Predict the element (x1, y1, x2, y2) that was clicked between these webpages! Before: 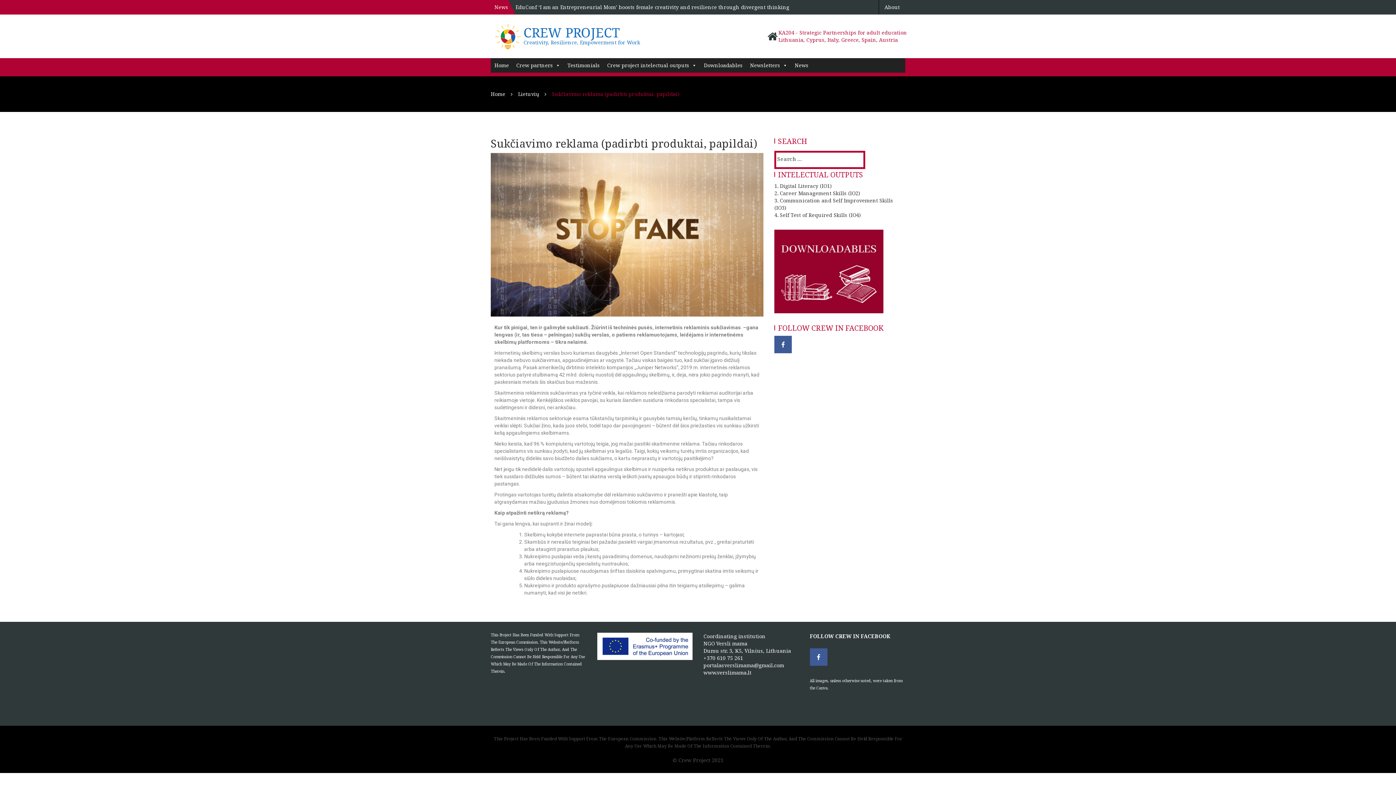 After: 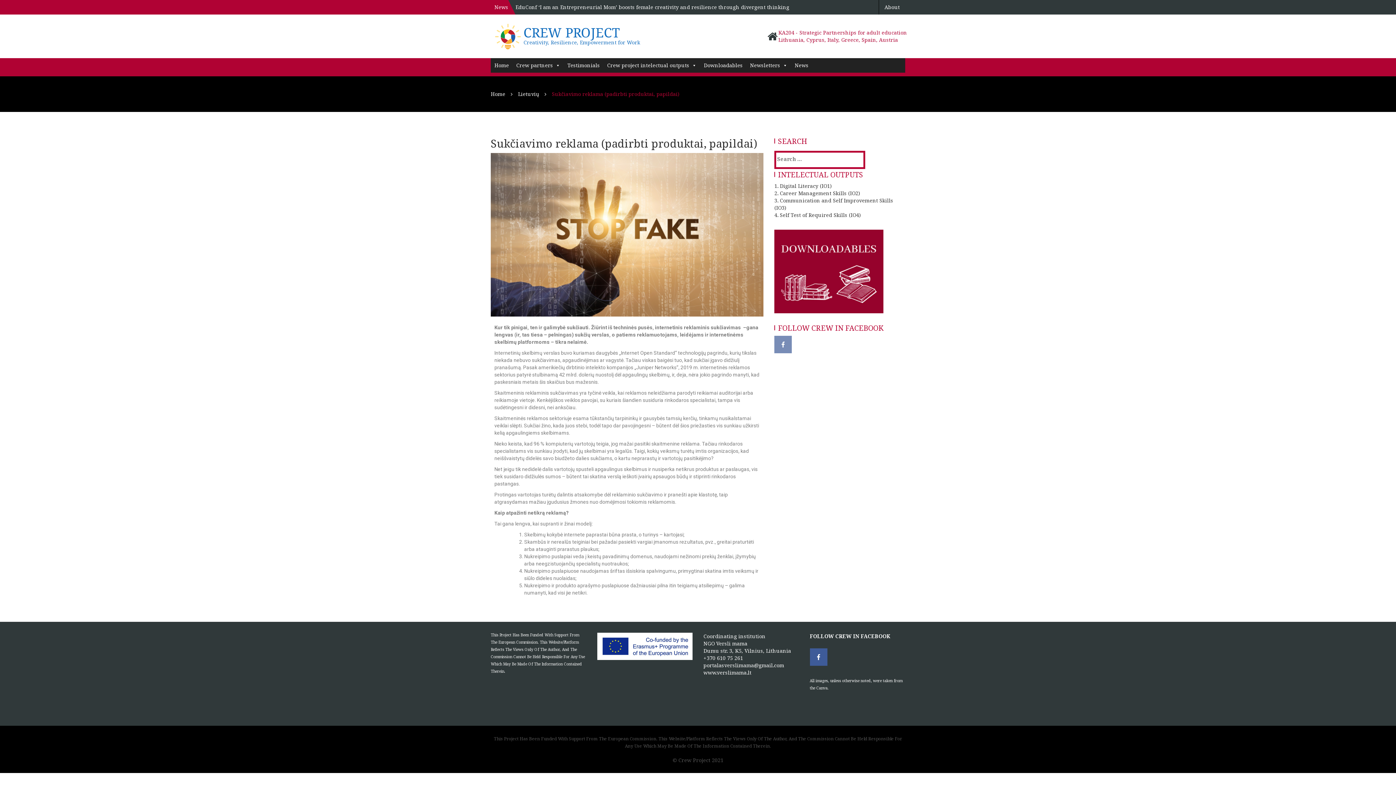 Action: label: facebook bbox: (774, 336, 792, 353)